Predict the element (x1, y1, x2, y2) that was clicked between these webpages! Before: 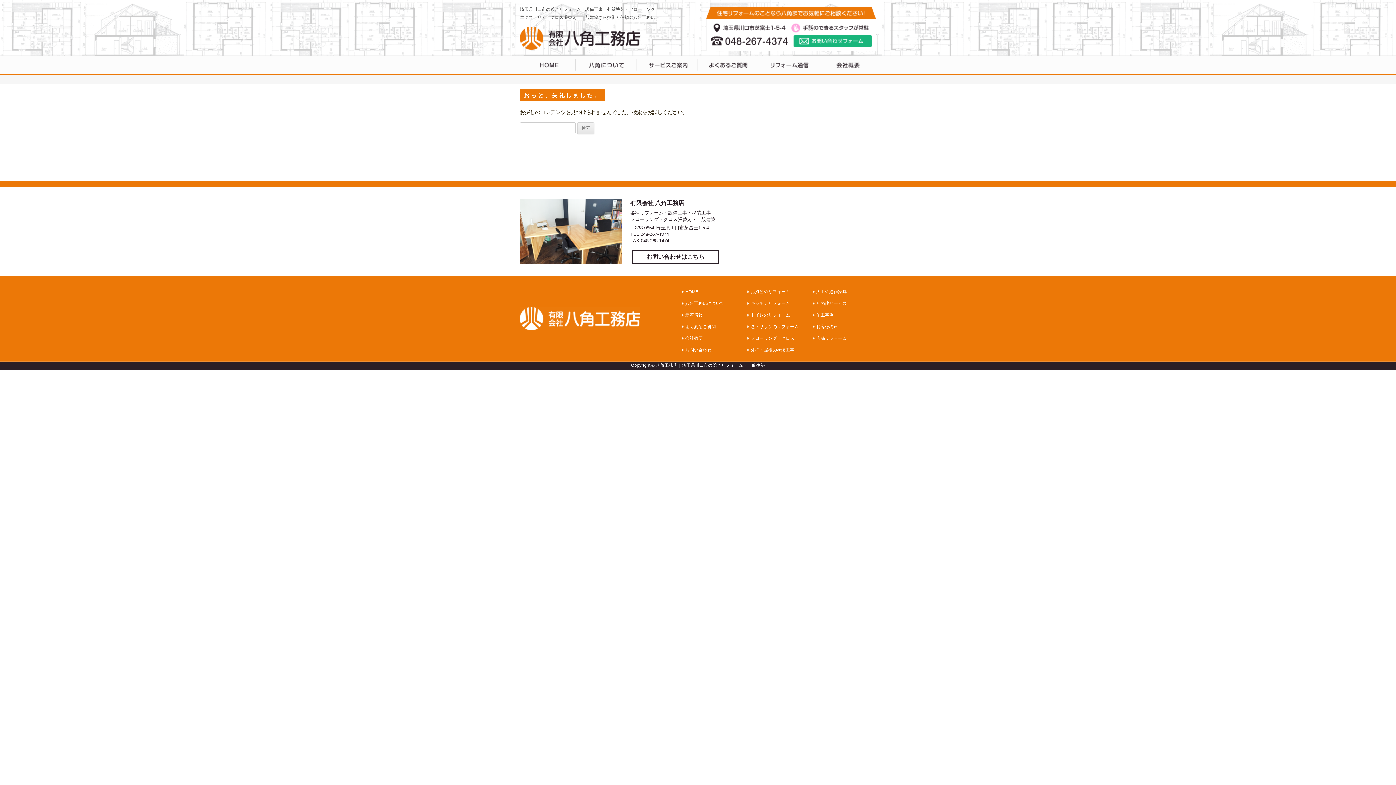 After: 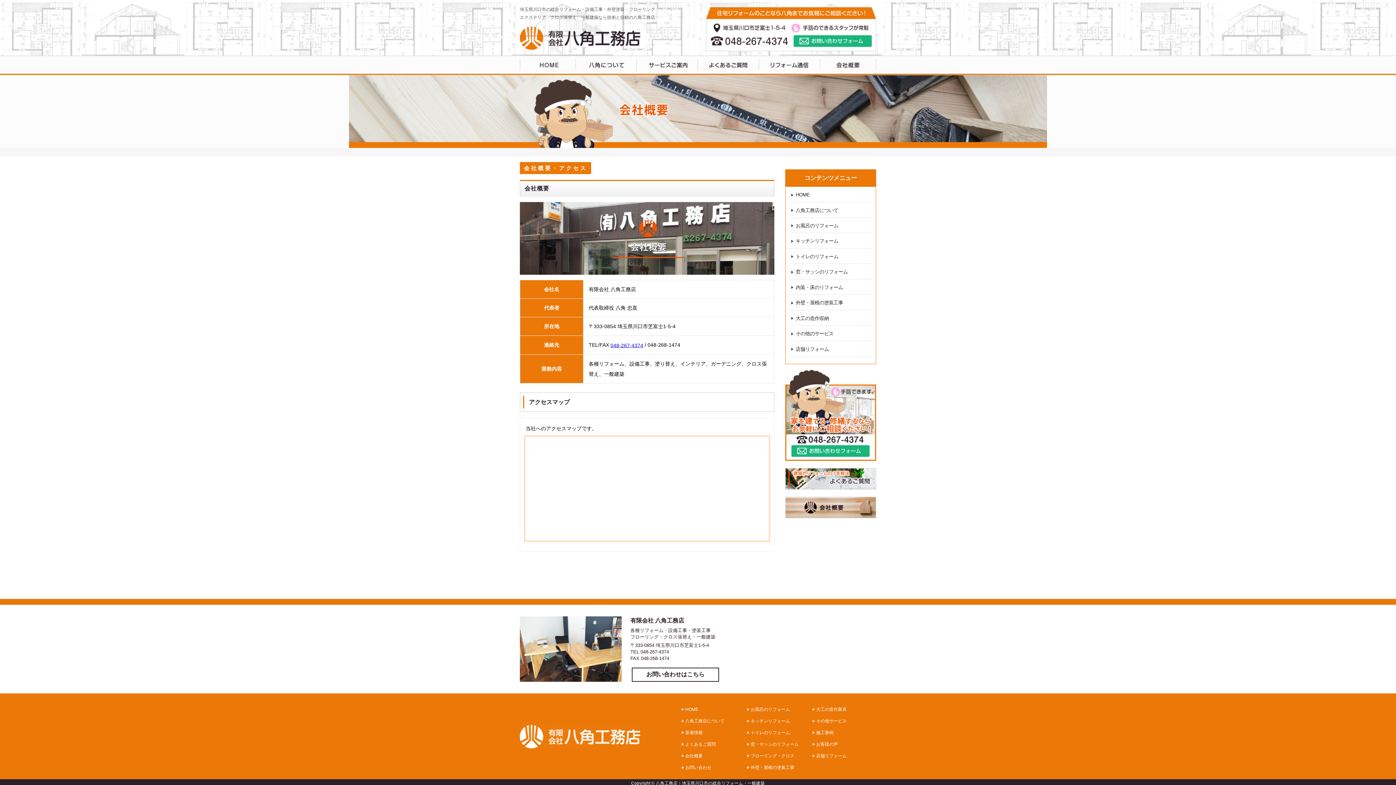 Action: bbox: (681, 334, 745, 342) label: 会社概要